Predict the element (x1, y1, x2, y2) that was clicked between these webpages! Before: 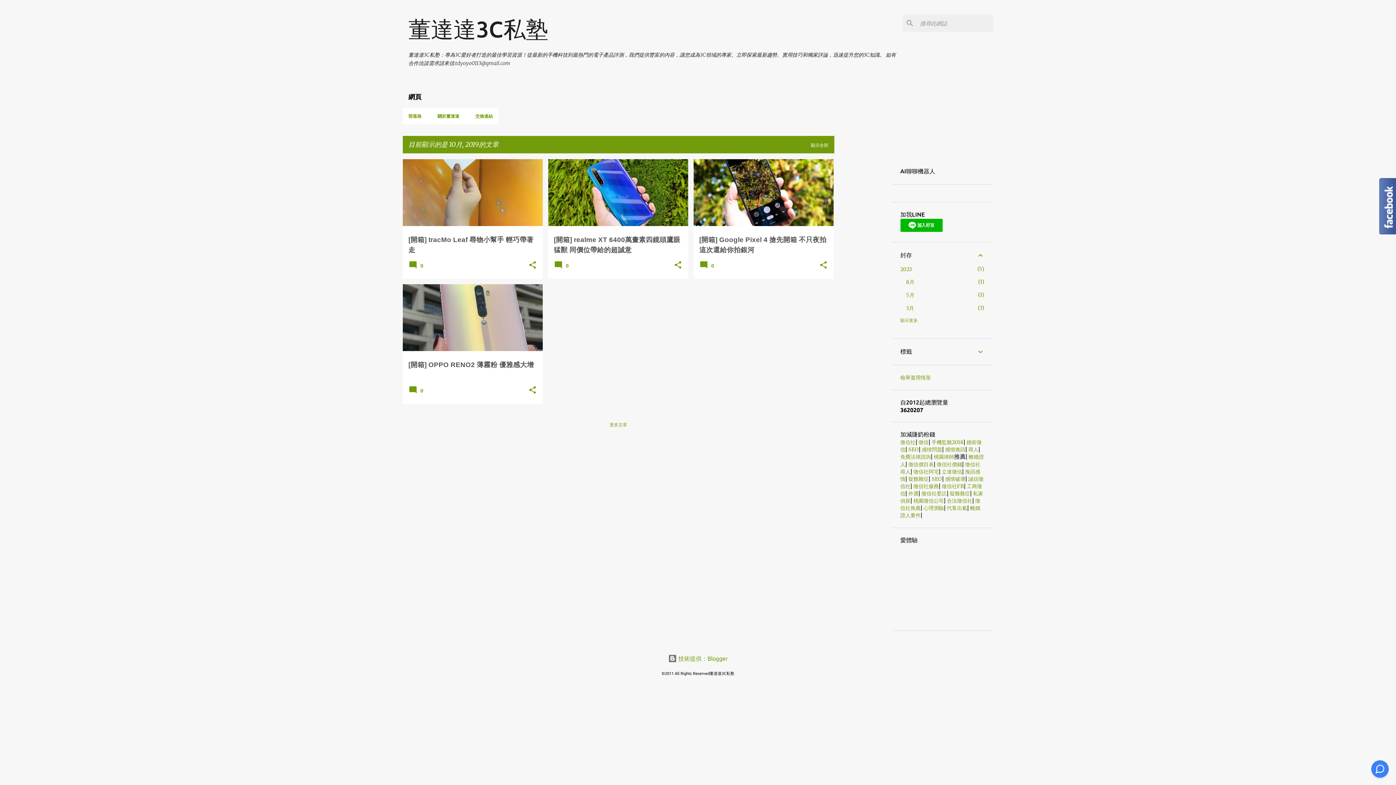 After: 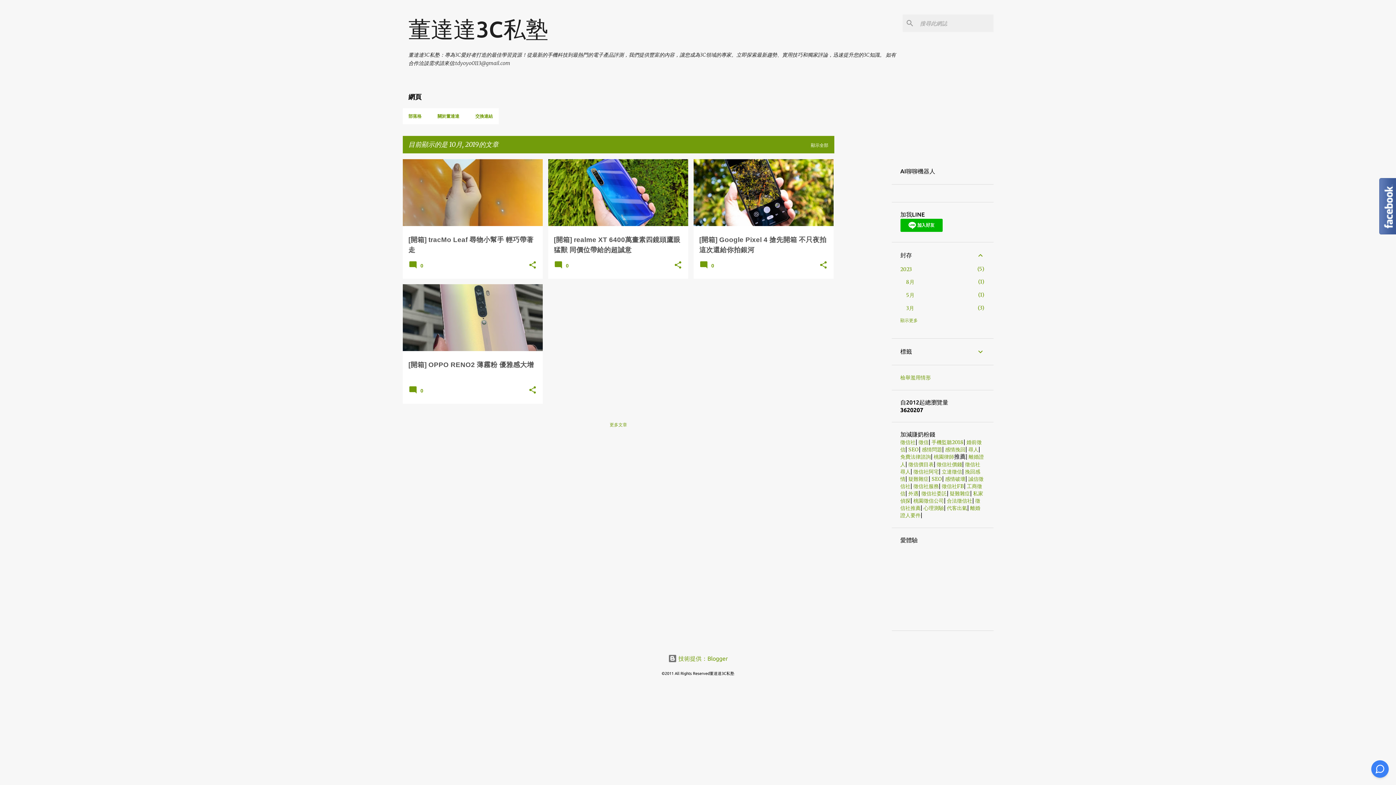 Action: bbox: (945, 476, 965, 482) label: 感情破壞